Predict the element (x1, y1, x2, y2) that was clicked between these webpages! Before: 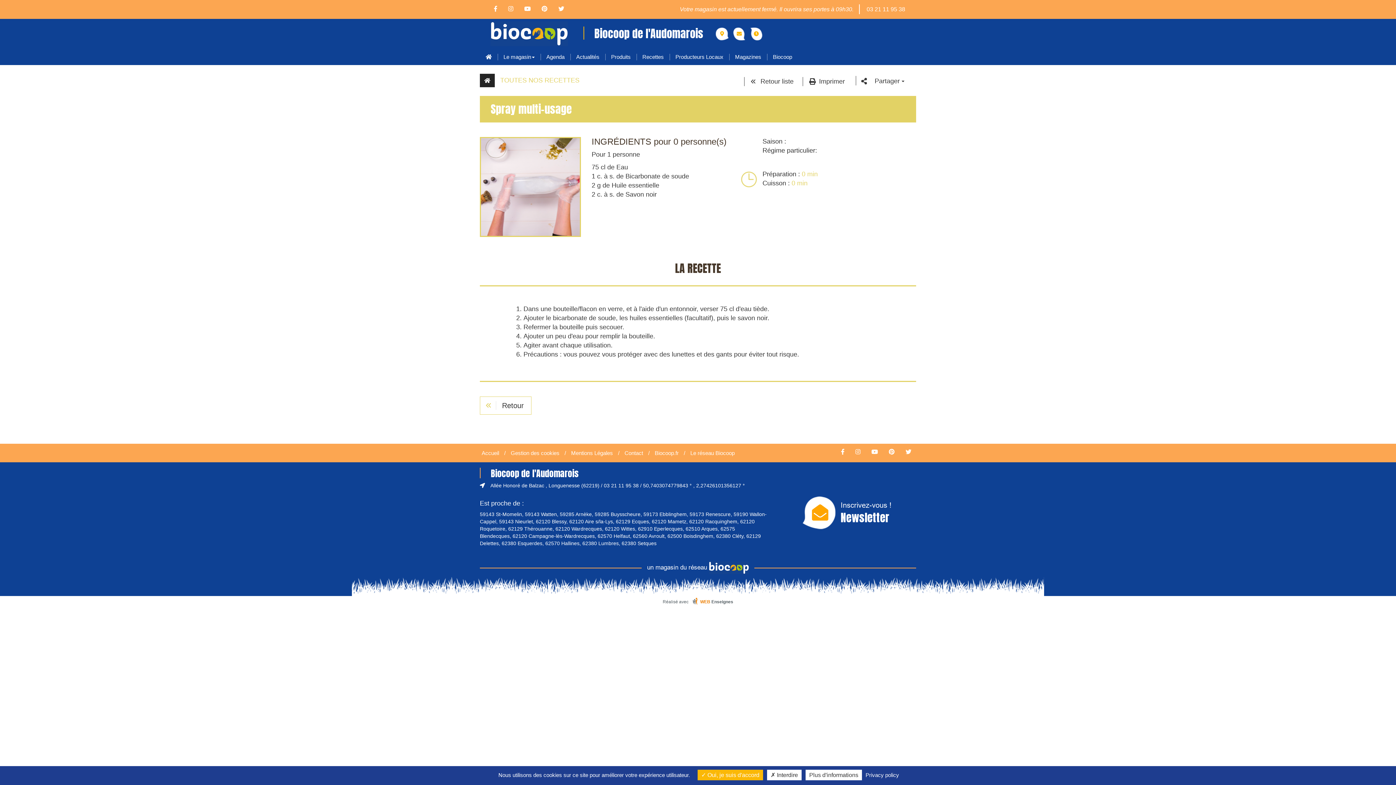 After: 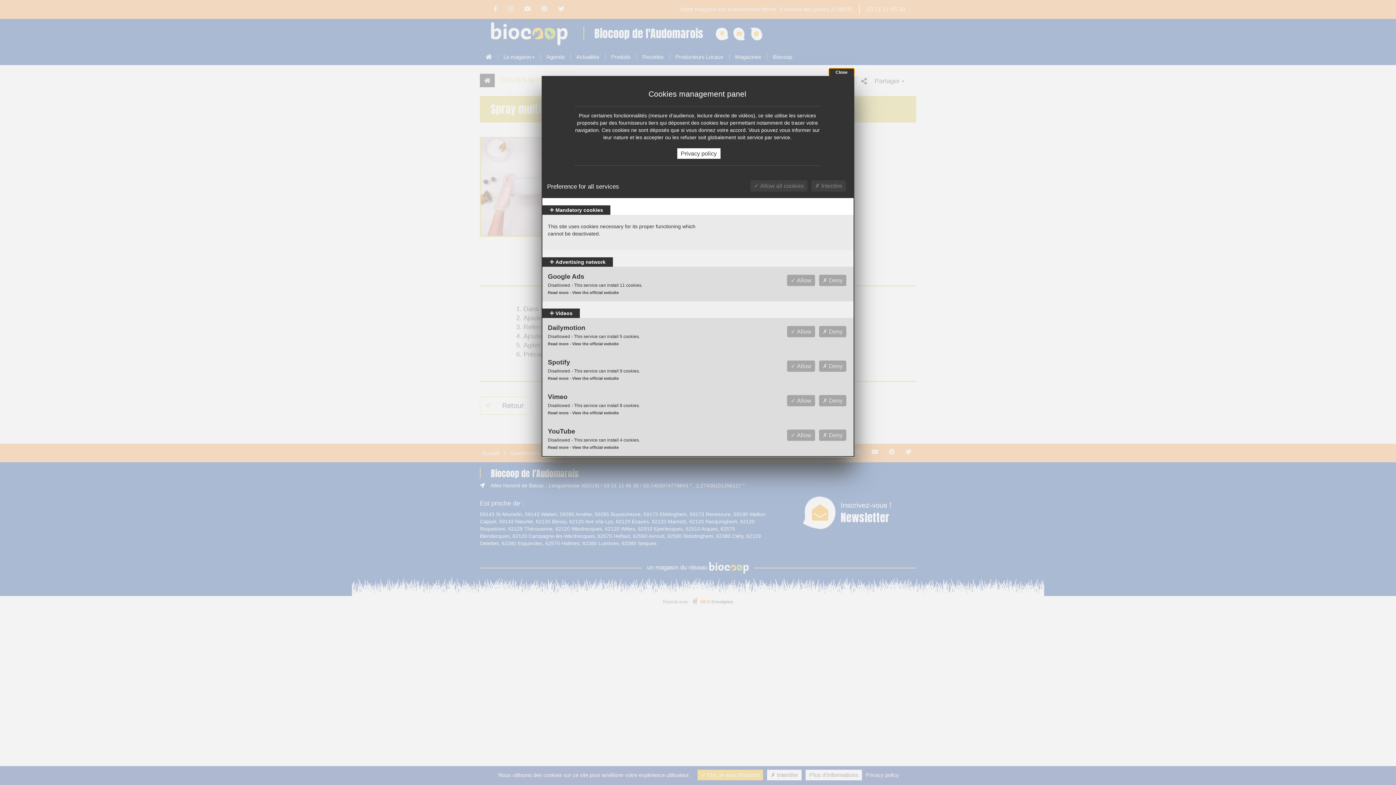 Action: bbox: (510, 450, 559, 456) label: Gestion des cookies